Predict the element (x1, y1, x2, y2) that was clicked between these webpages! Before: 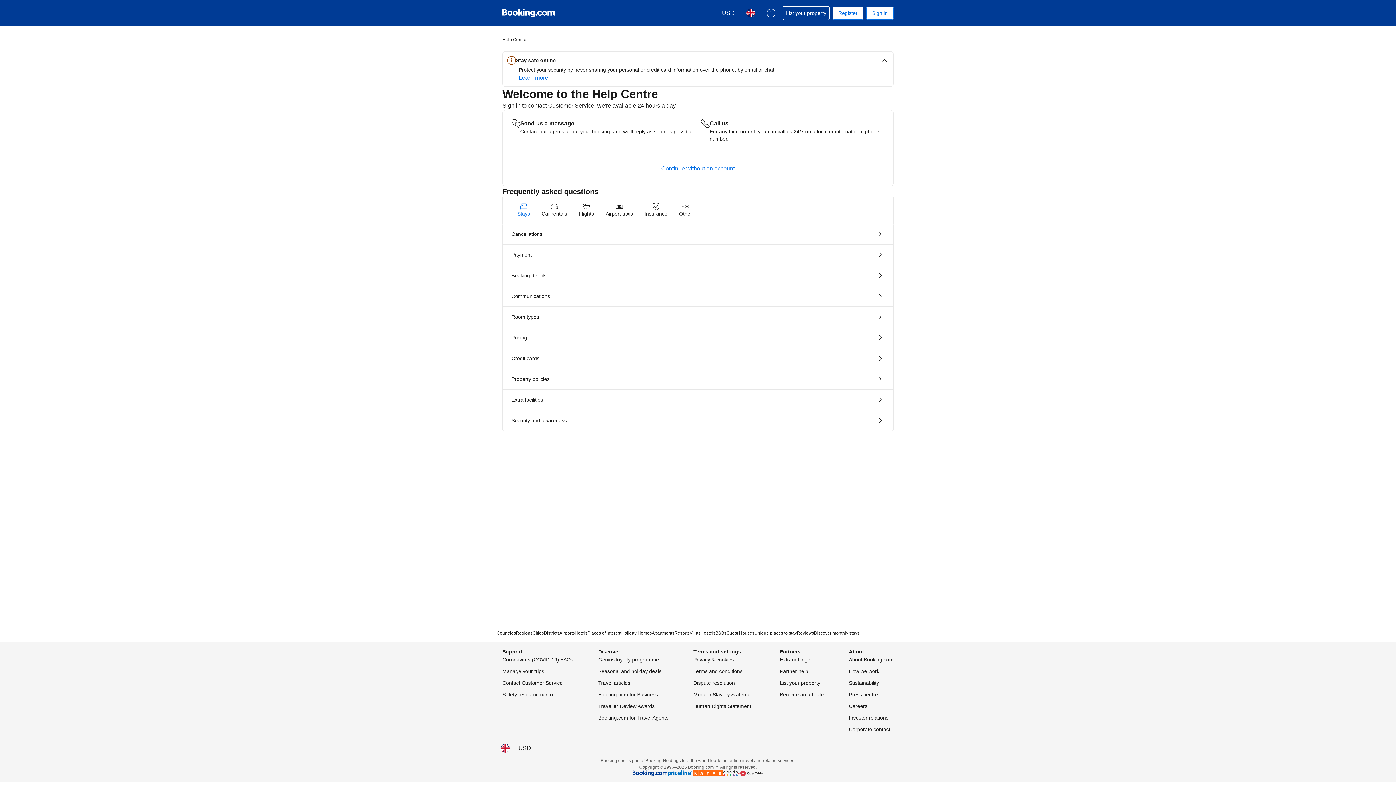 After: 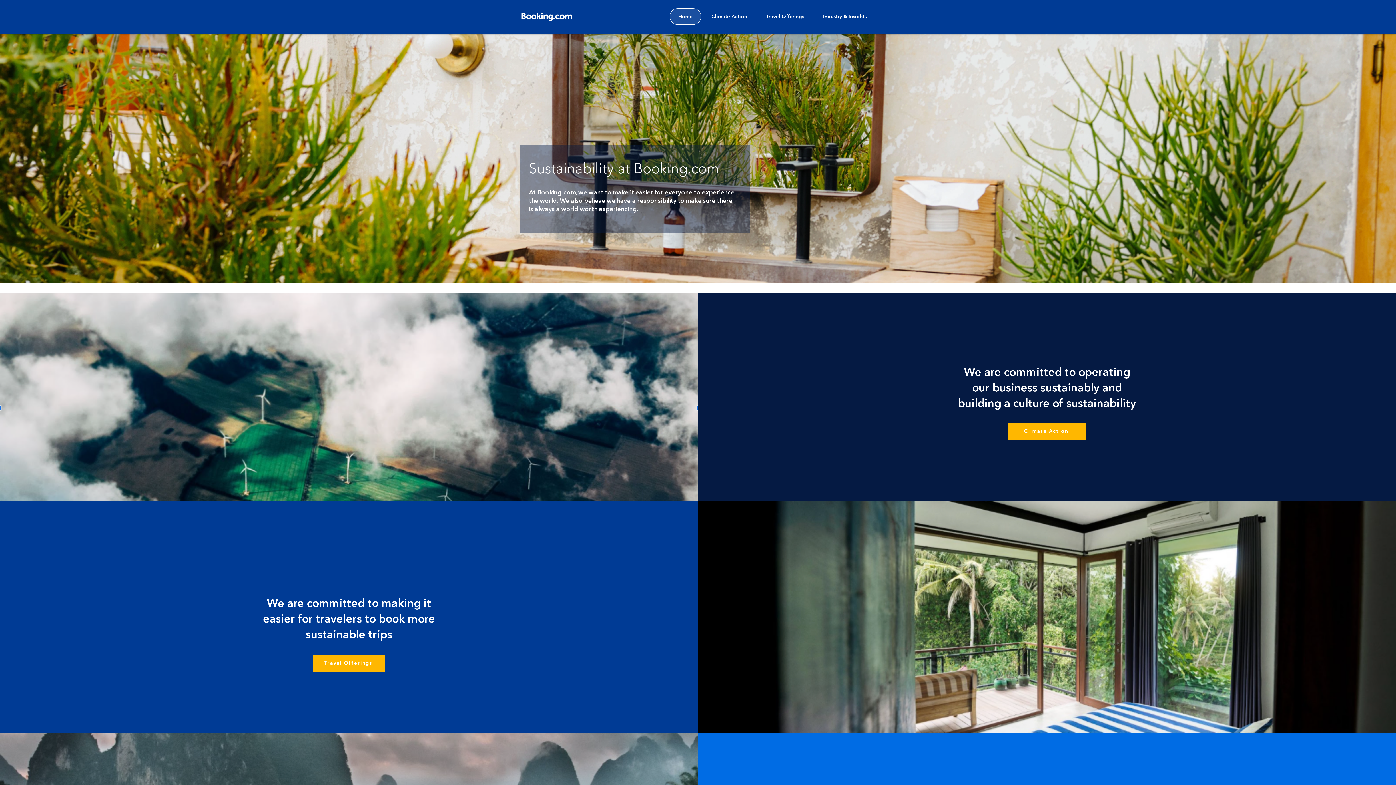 Action: label: Sustainability bbox: (849, 678, 879, 687)